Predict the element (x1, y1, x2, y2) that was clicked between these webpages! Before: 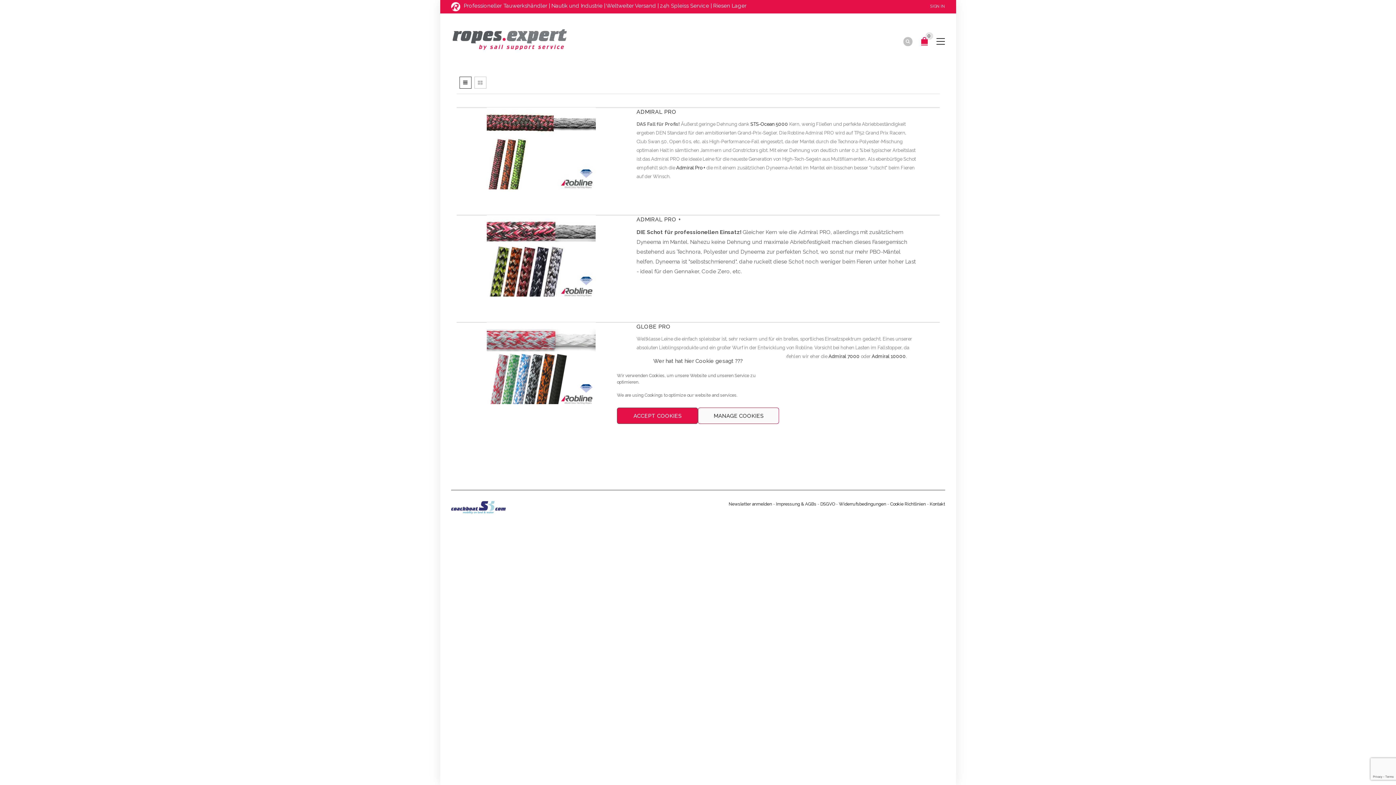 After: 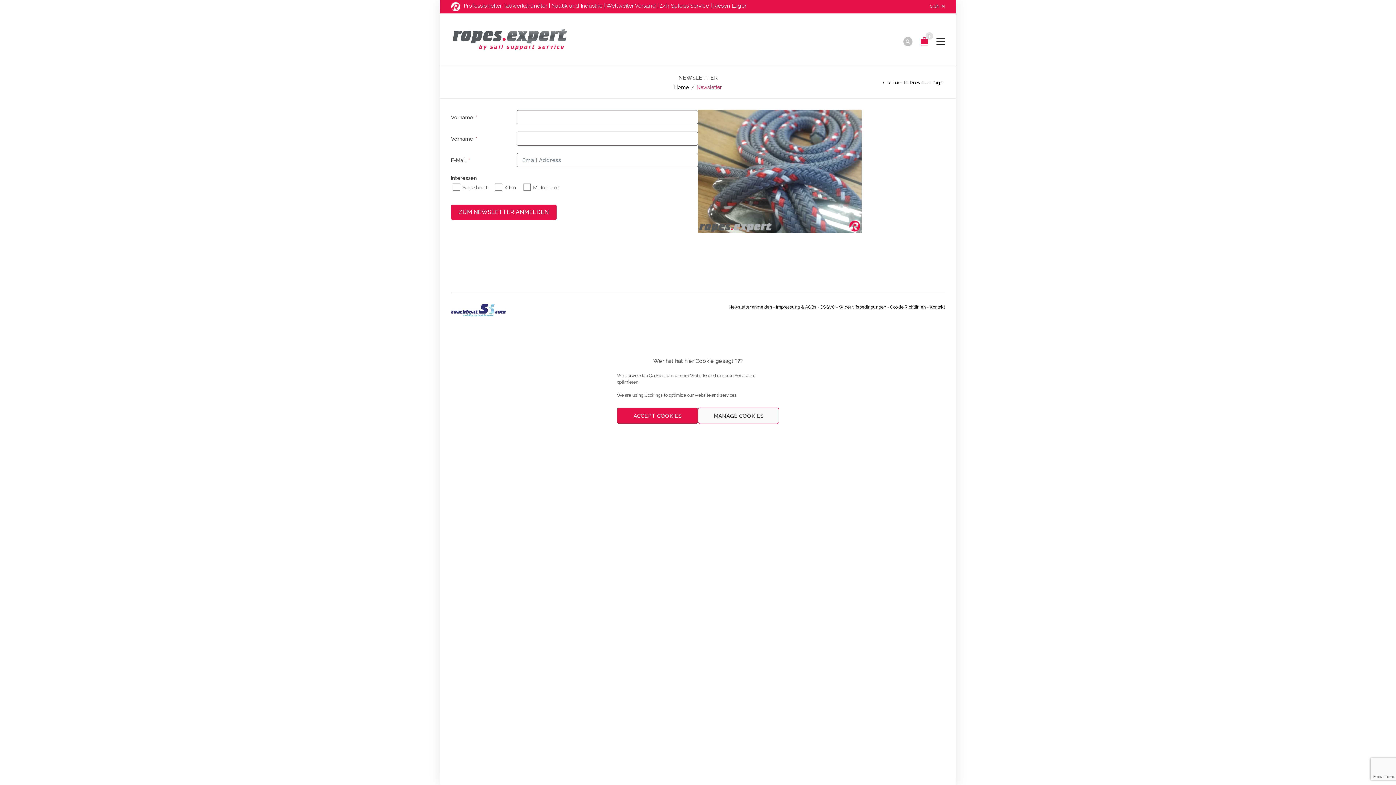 Action: bbox: (728, 501, 772, 506) label: Newsletter anmelden